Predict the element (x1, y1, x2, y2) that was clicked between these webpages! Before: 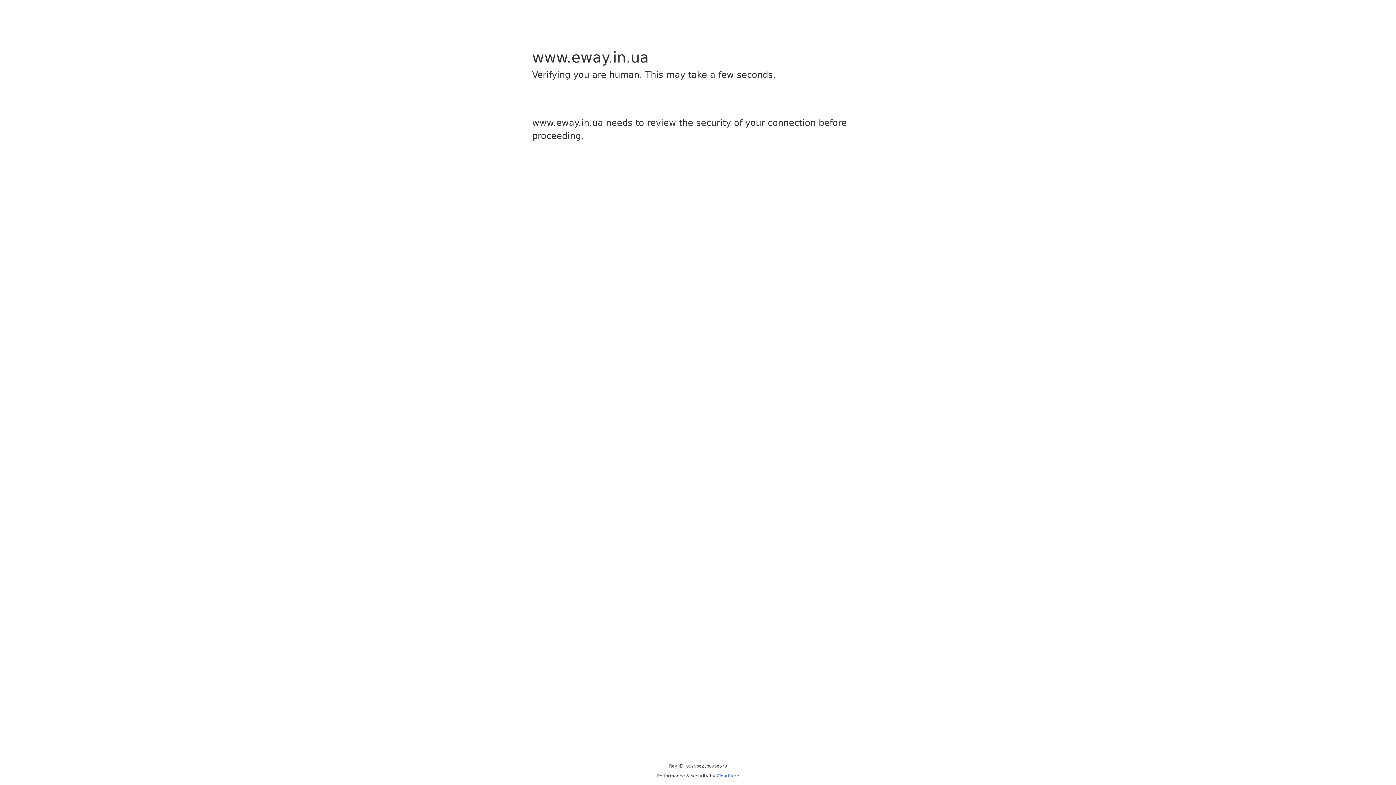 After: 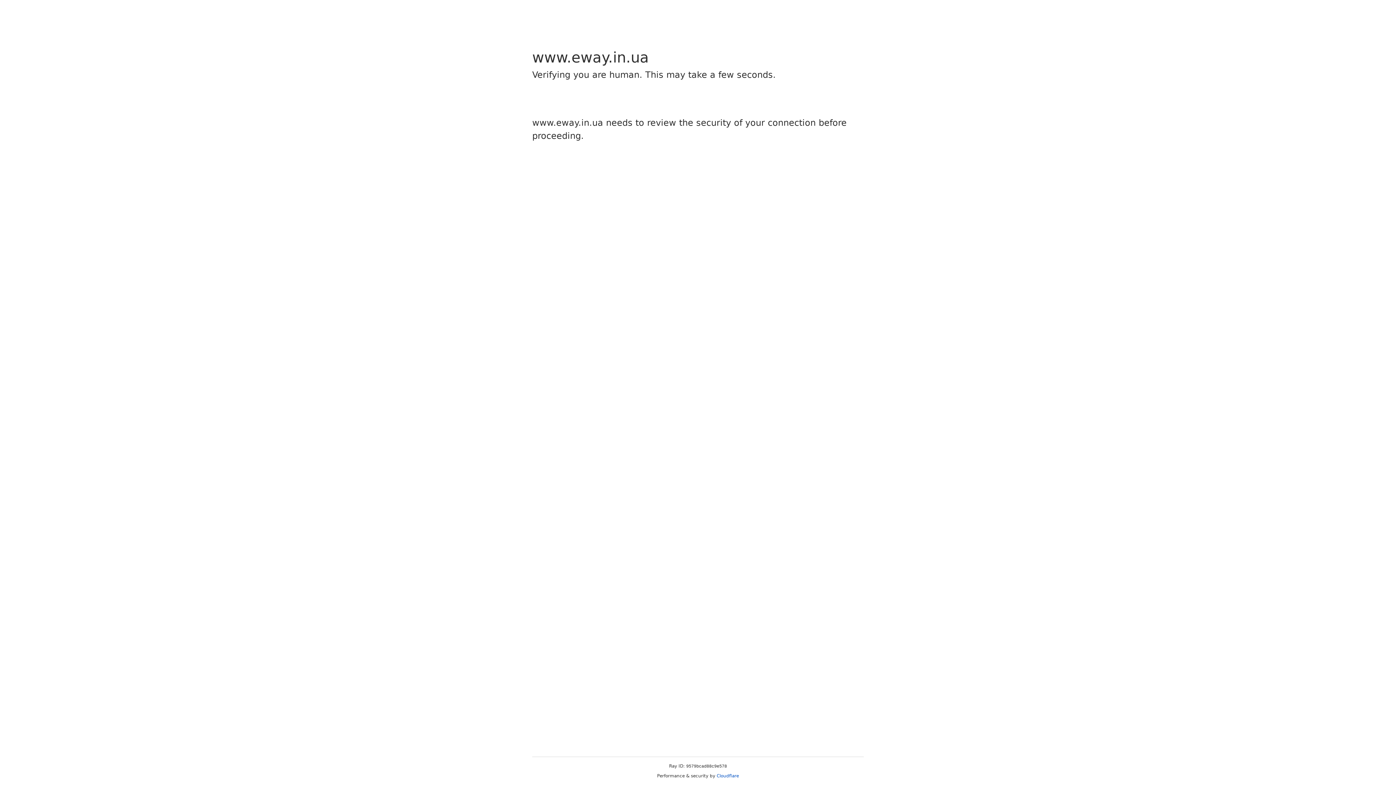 Action: label: Cloudflare bbox: (716, 773, 739, 778)